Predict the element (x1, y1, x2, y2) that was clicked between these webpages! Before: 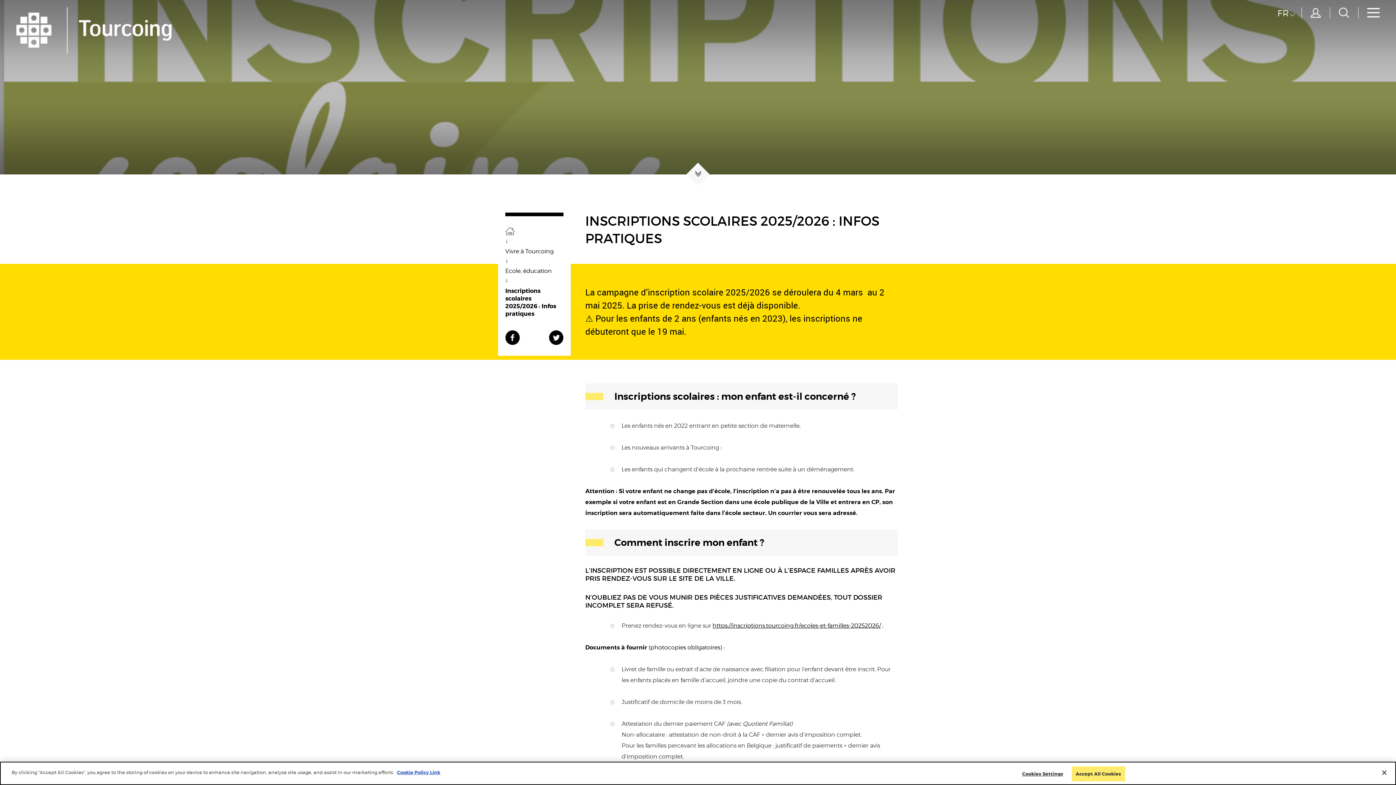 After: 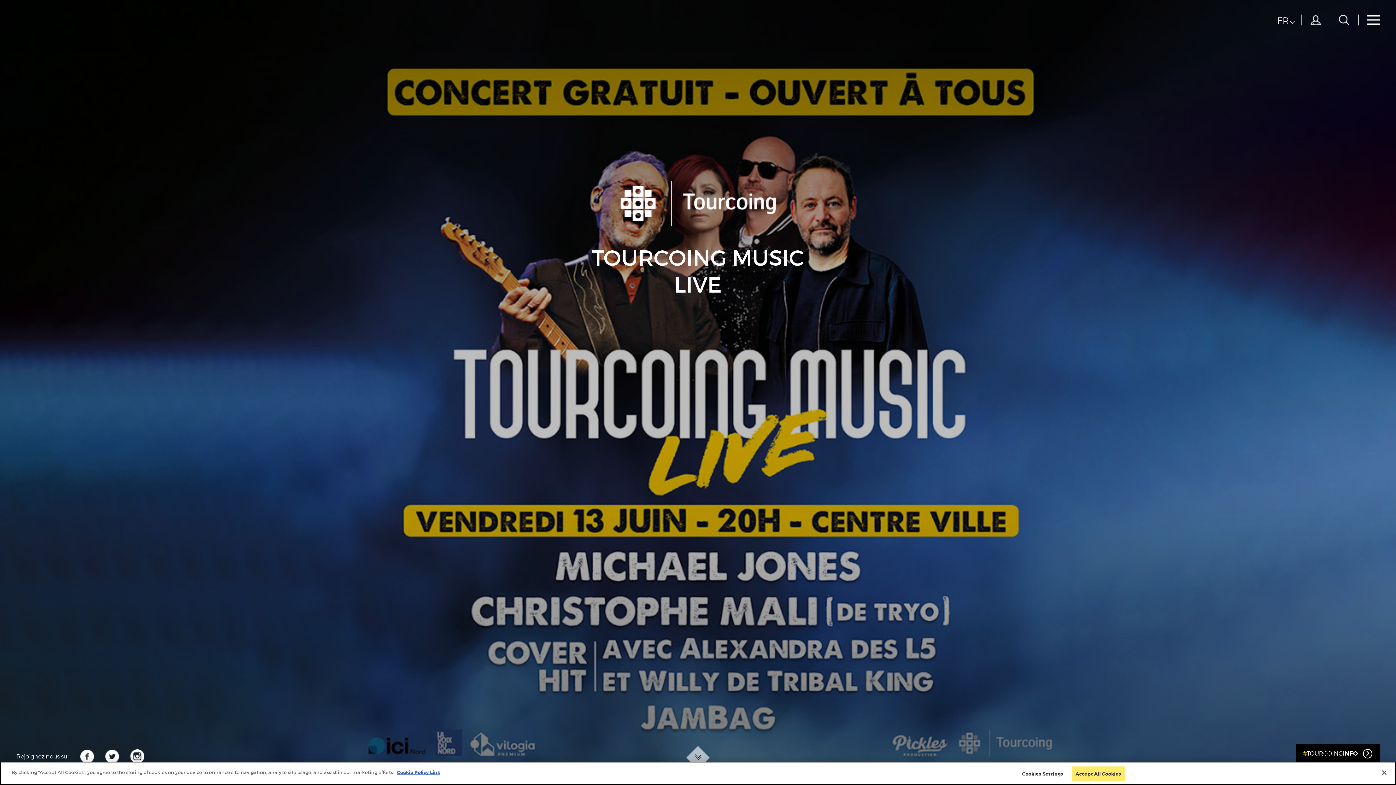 Action: bbox: (16, 7, 171, 53)